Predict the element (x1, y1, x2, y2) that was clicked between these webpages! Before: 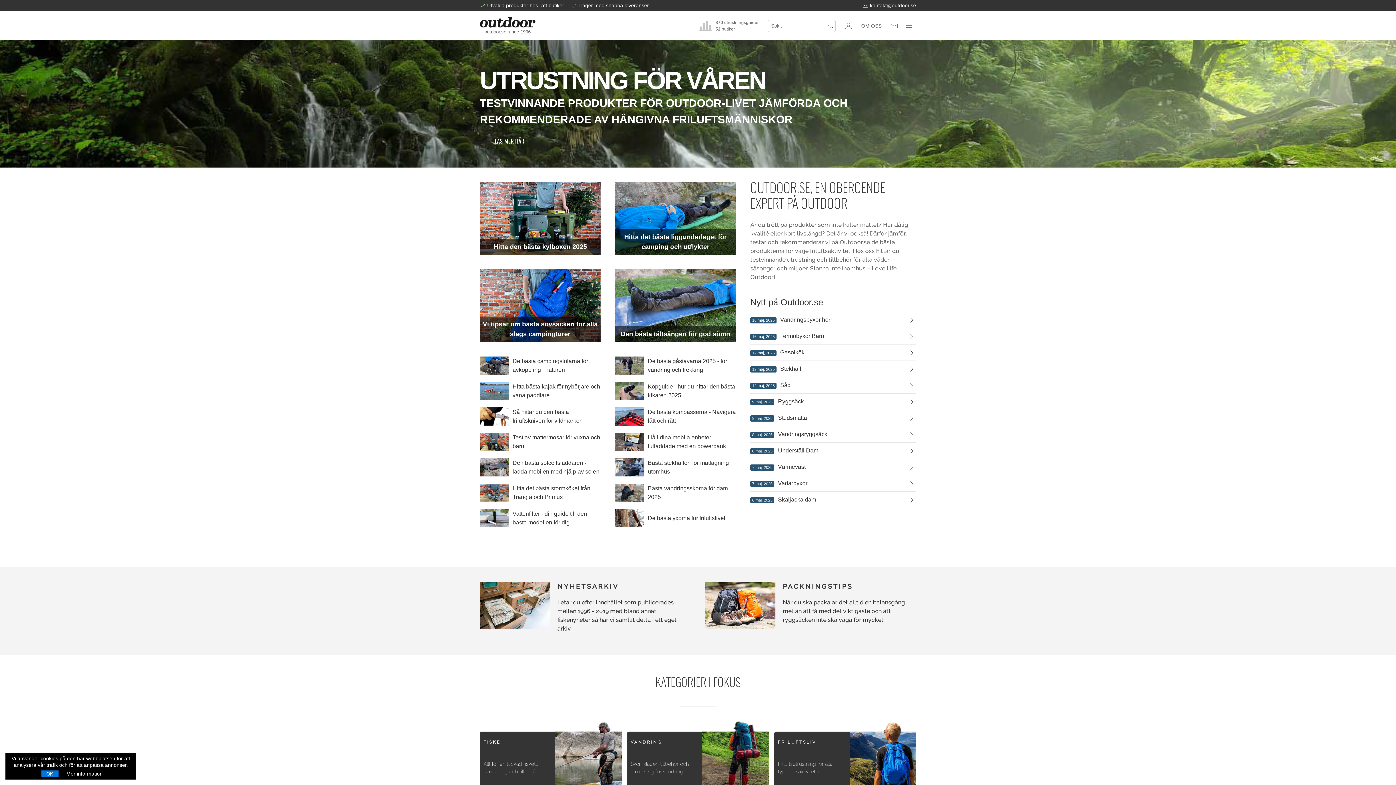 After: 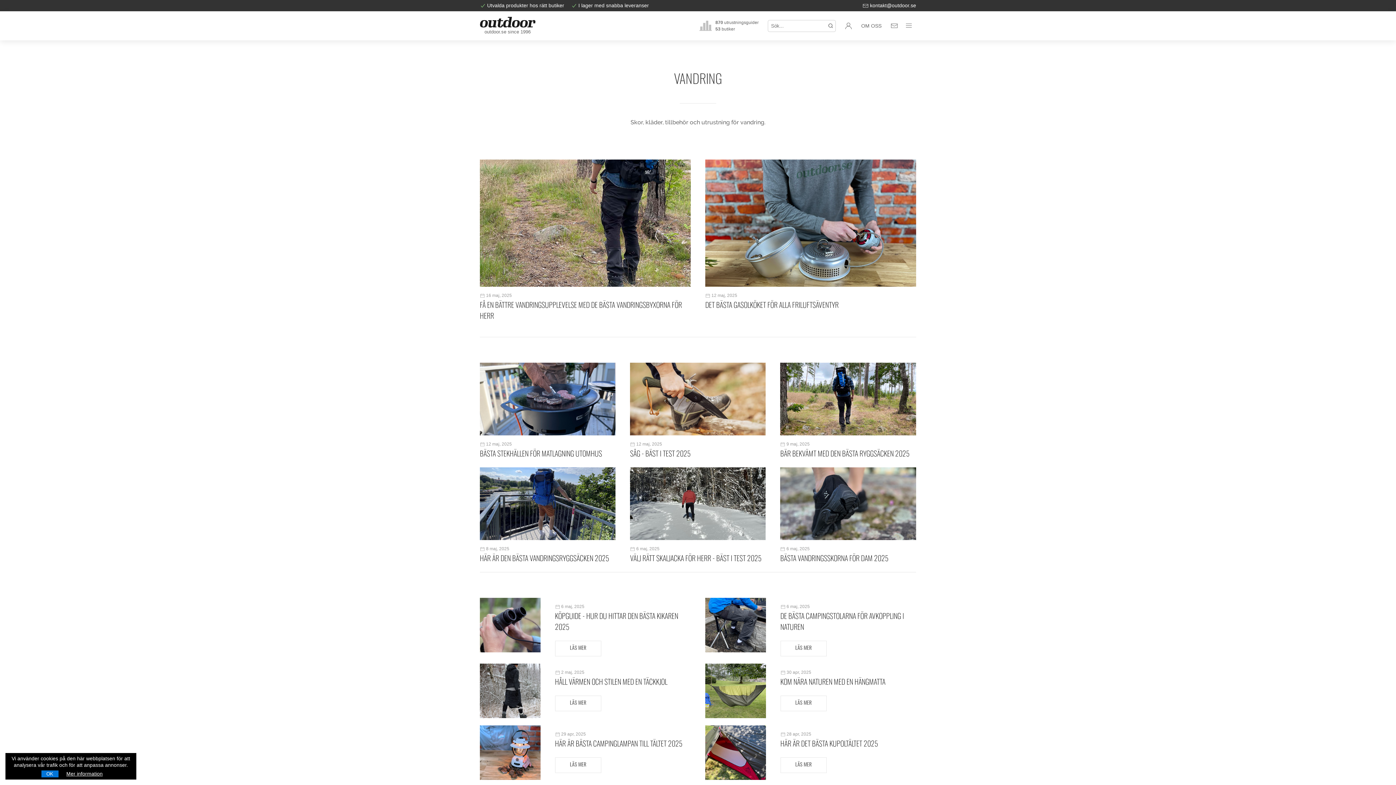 Action: label: VANDRING

Skor, kläder, tillbehör och utrustning för vandring. bbox: (621, 721, 768, 798)